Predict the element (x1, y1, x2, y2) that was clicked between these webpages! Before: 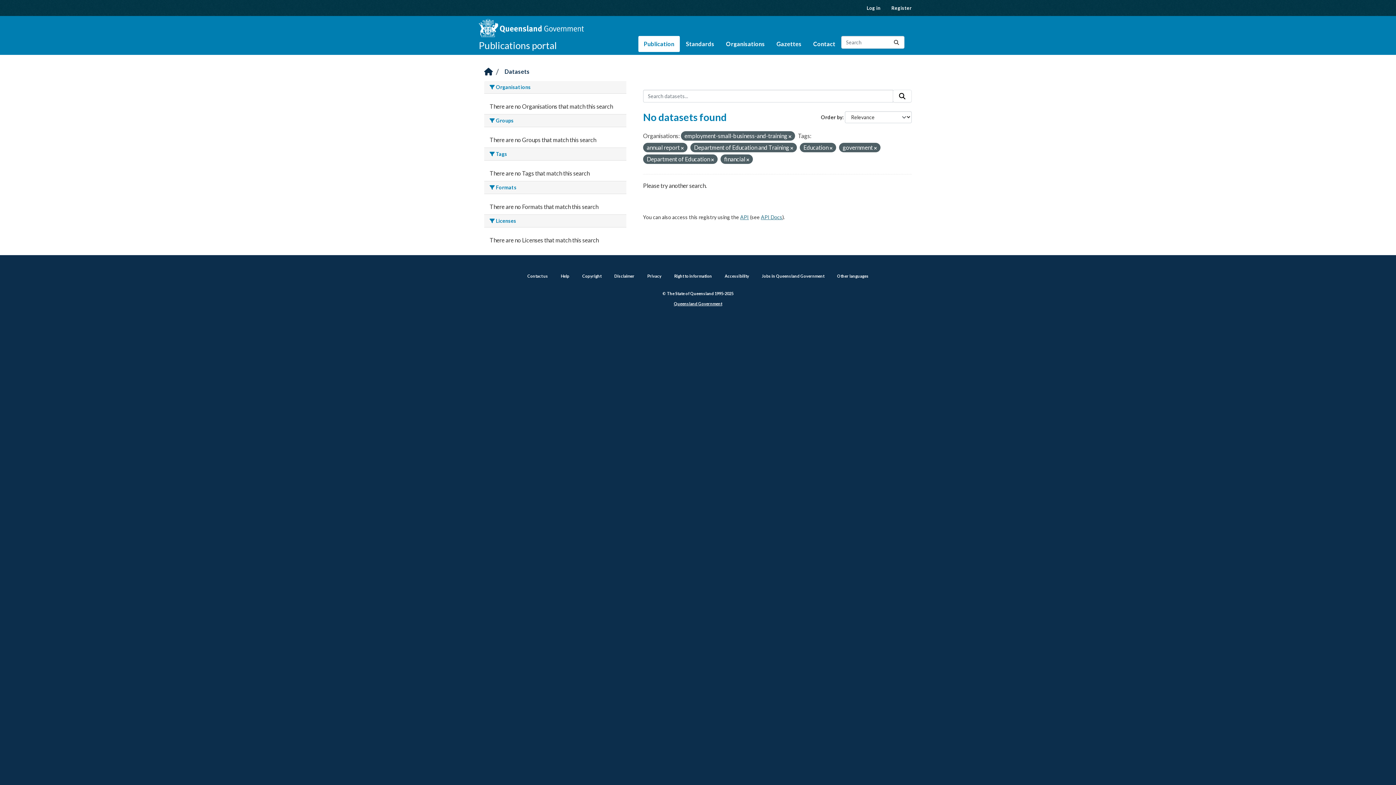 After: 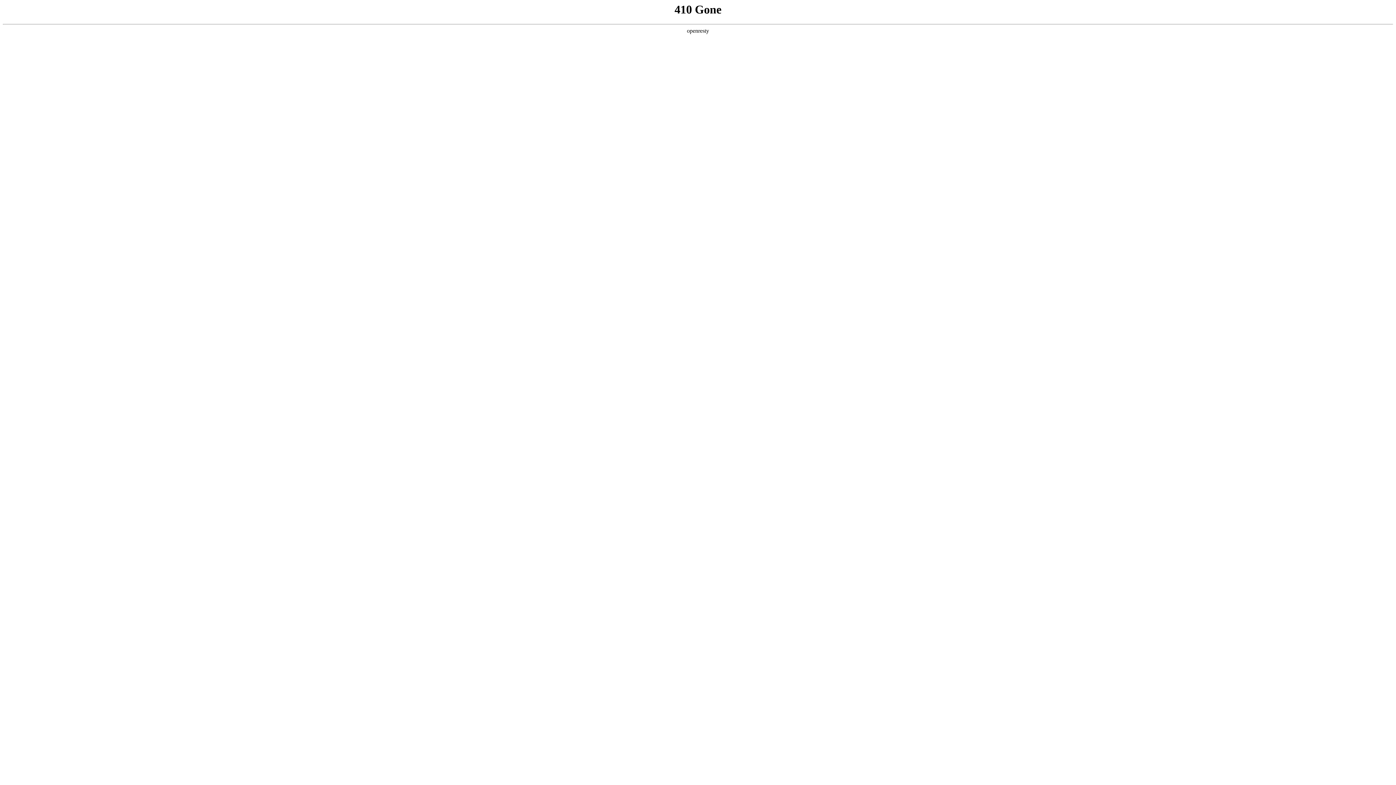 Action: bbox: (724, 273, 749, 278) label: Accessibility